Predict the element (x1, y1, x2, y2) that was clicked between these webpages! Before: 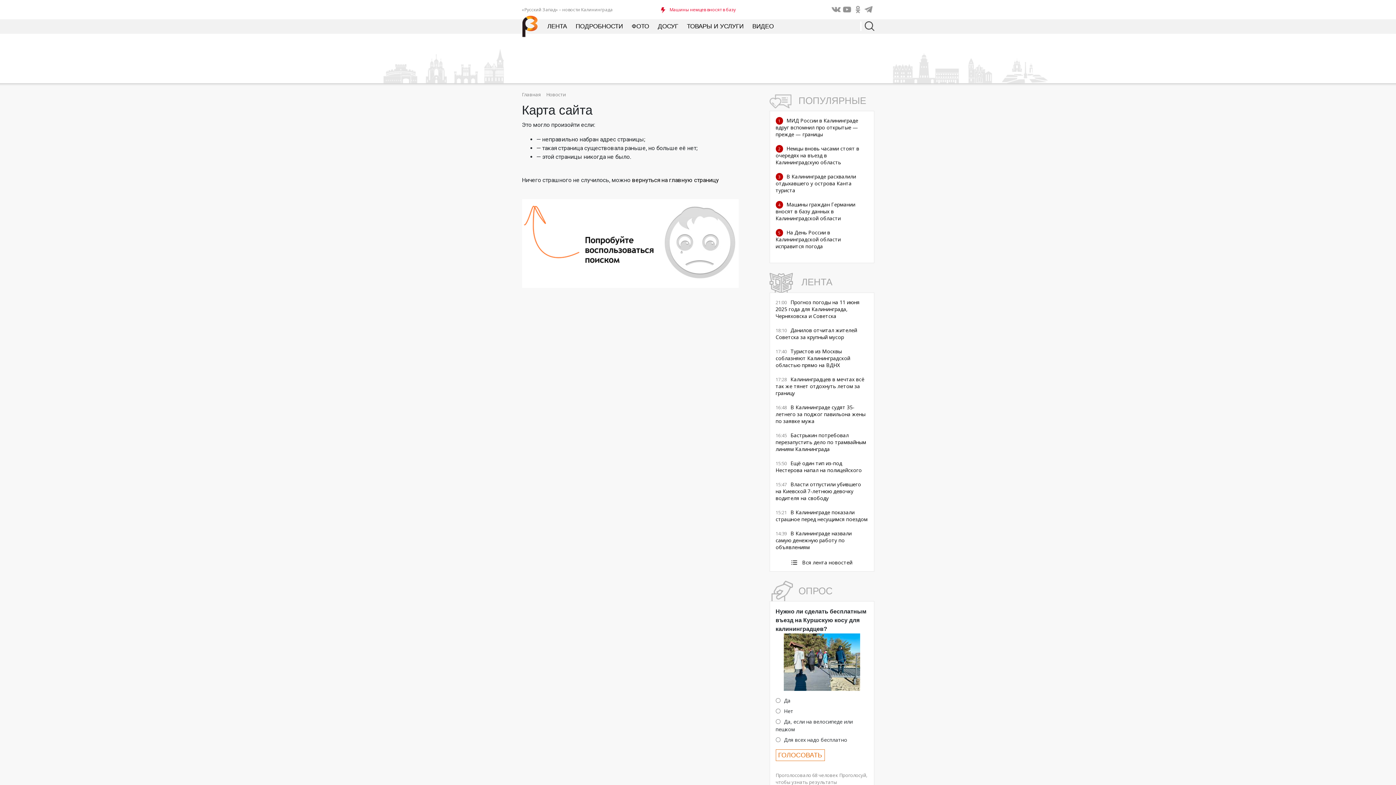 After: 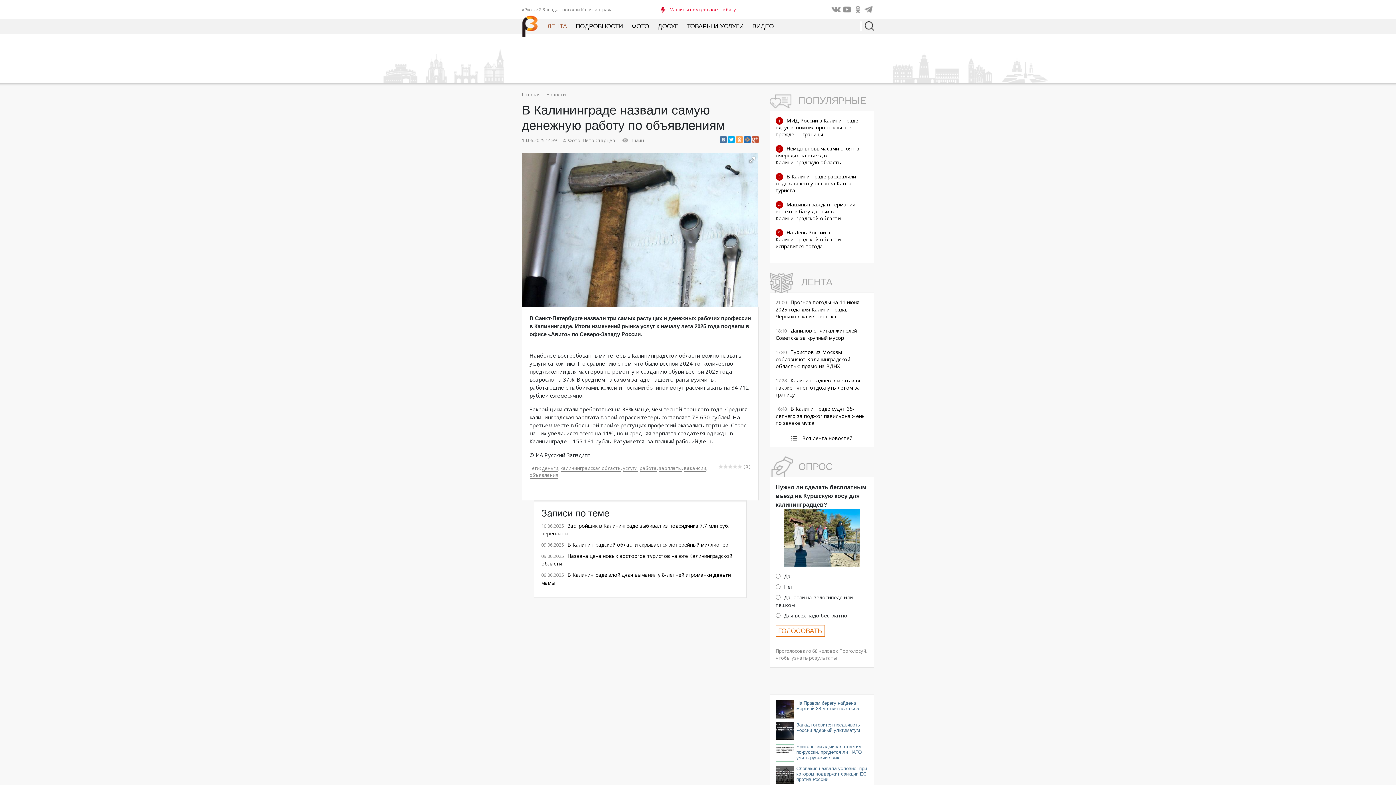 Action: label: В Калининграде назвали самую денежную работу по объявлениям bbox: (775, 530, 851, 550)